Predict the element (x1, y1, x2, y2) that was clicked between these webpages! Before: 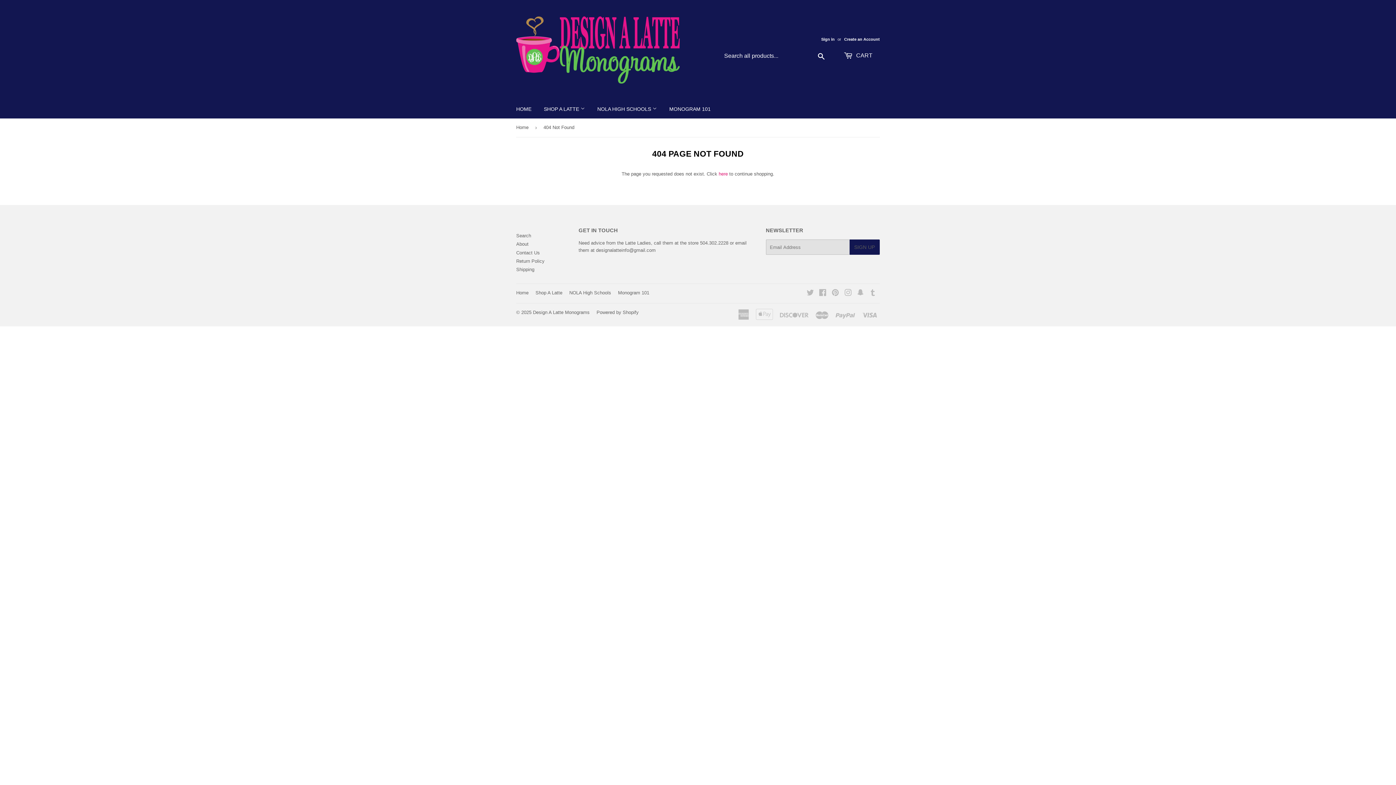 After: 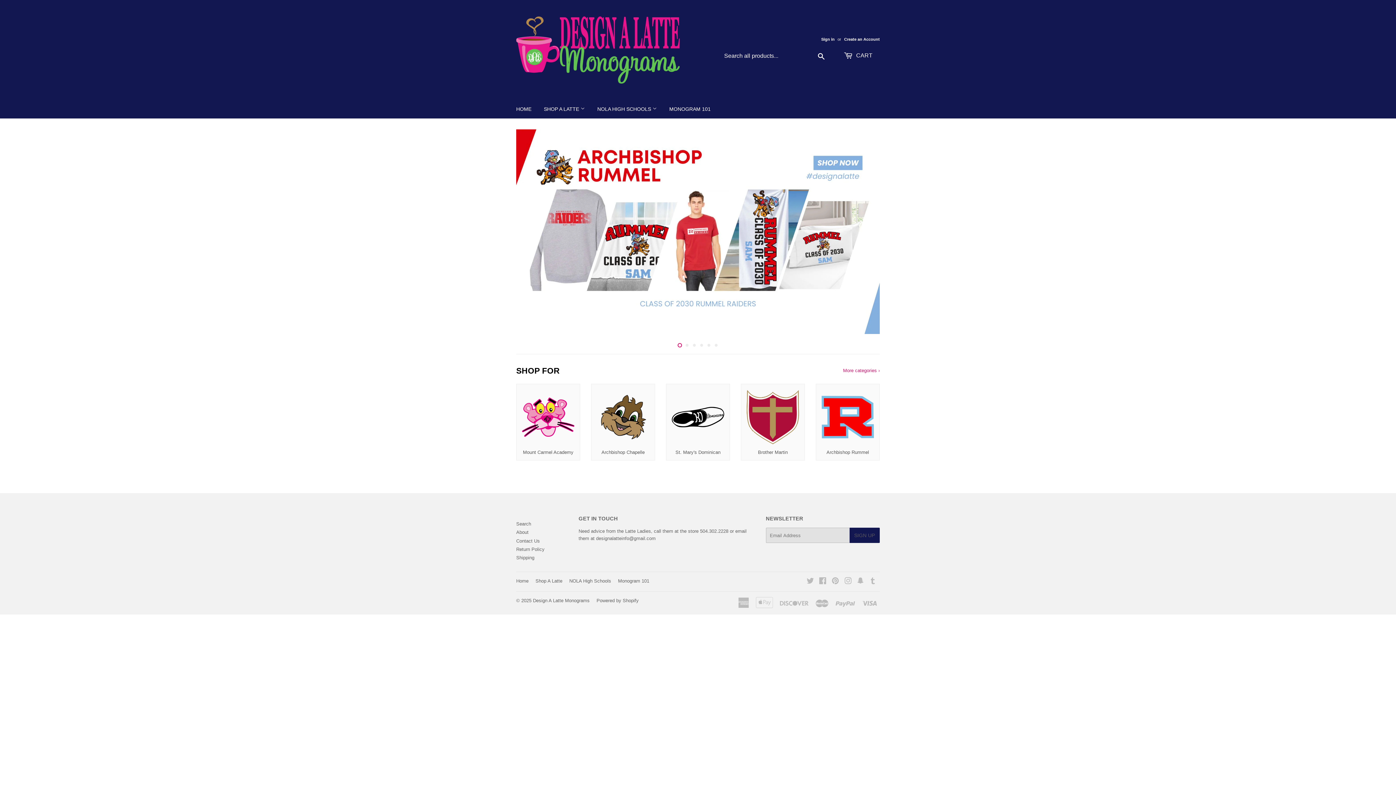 Action: label: Home bbox: (516, 290, 528, 295)